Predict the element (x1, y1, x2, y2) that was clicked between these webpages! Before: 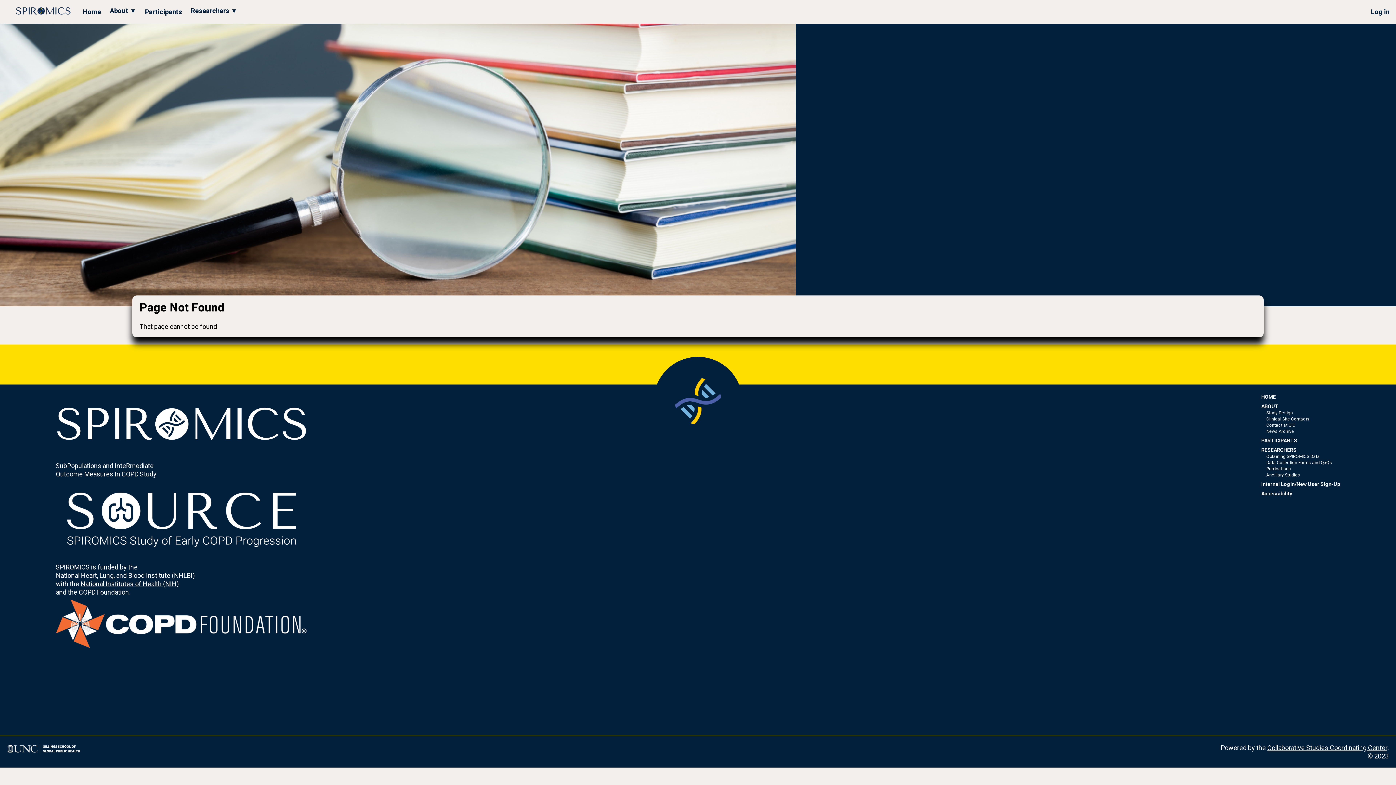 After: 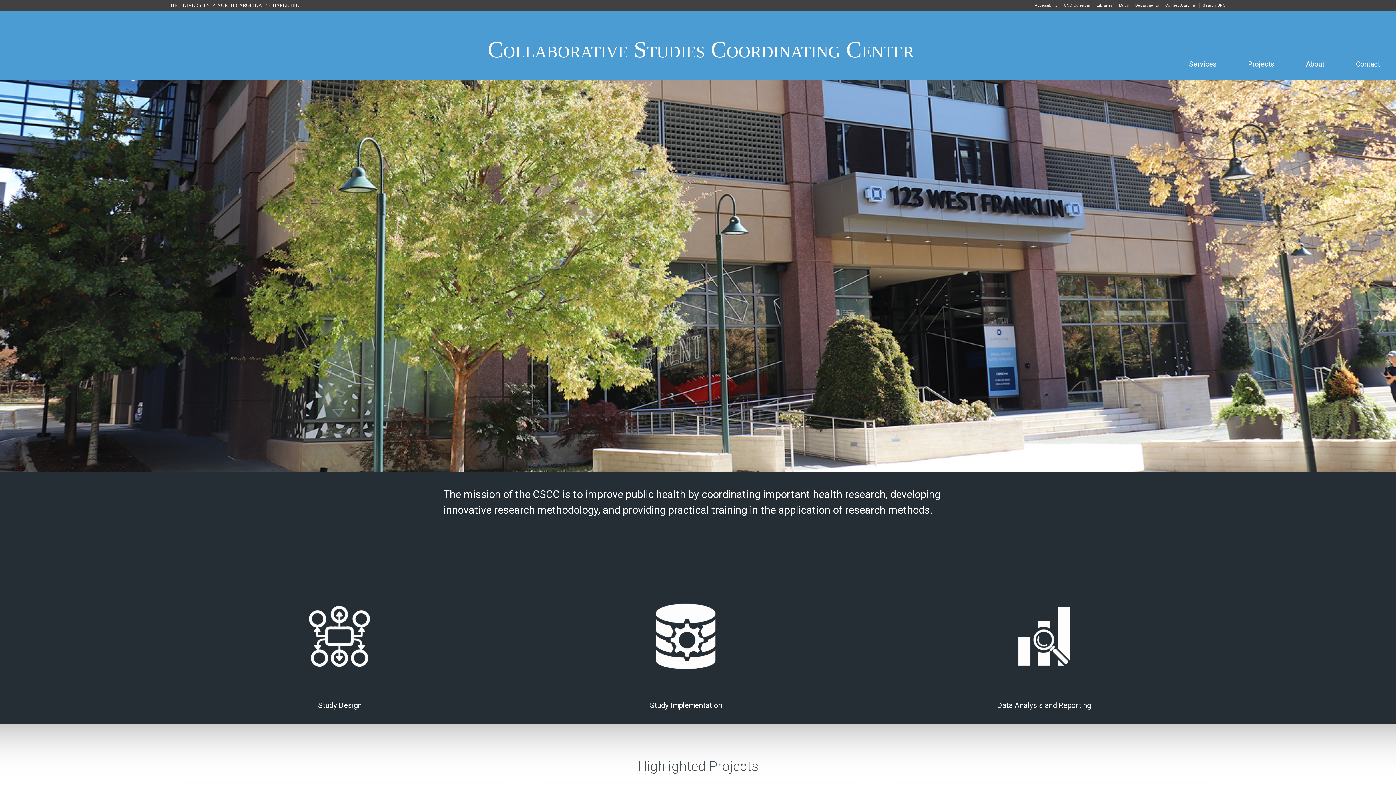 Action: label: Collaborative Studies Coordinating Center bbox: (1267, 744, 1387, 751)